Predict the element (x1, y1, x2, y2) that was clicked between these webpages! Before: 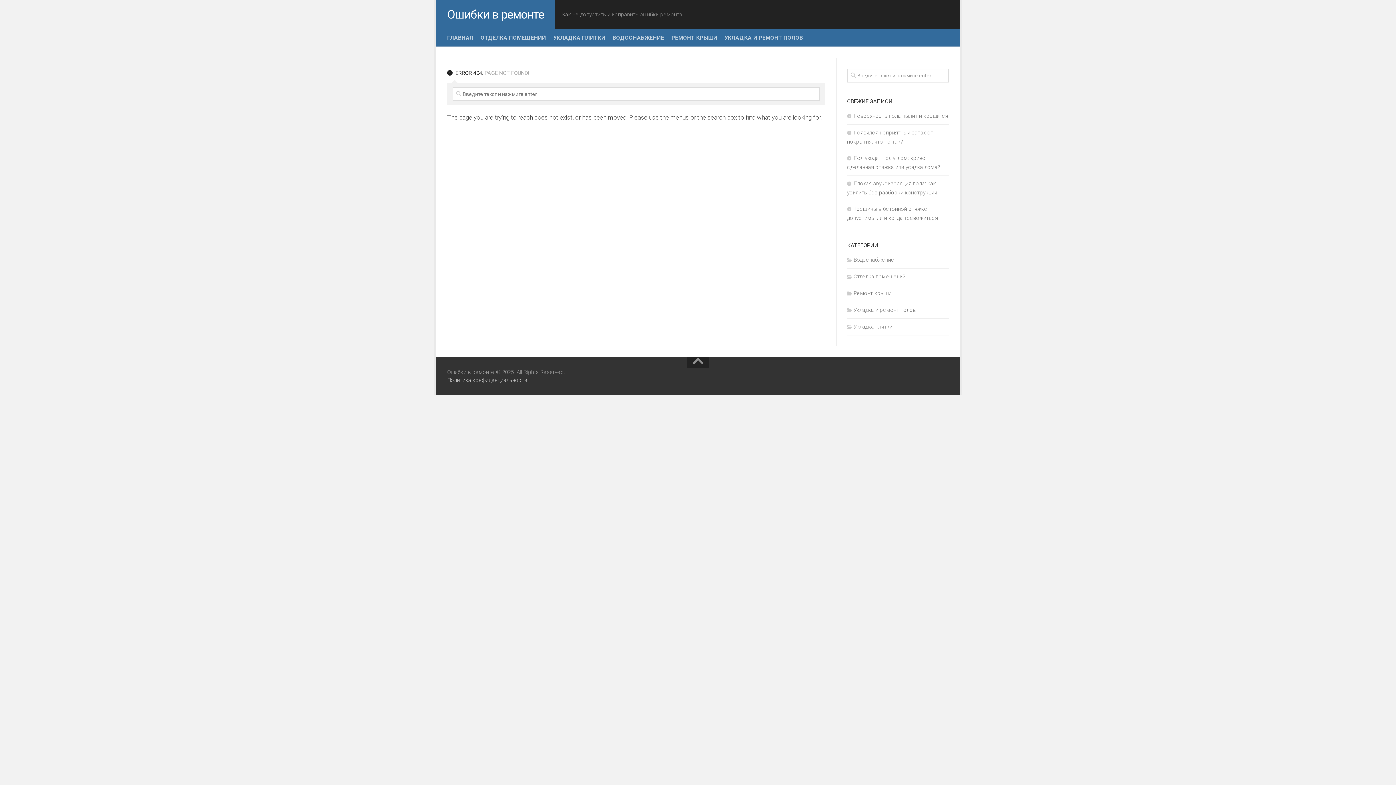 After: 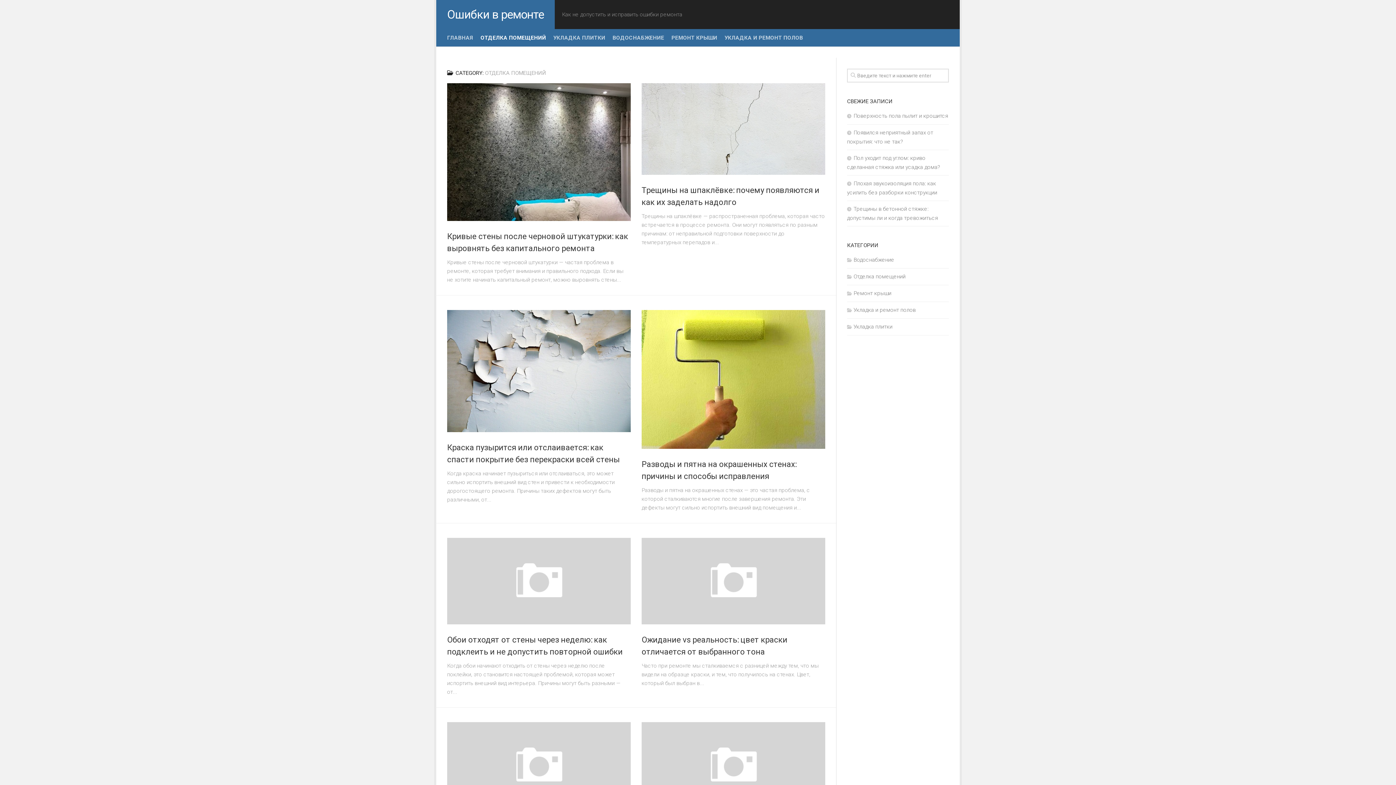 Action: bbox: (847, 273, 905, 280) label: Отделка помещений